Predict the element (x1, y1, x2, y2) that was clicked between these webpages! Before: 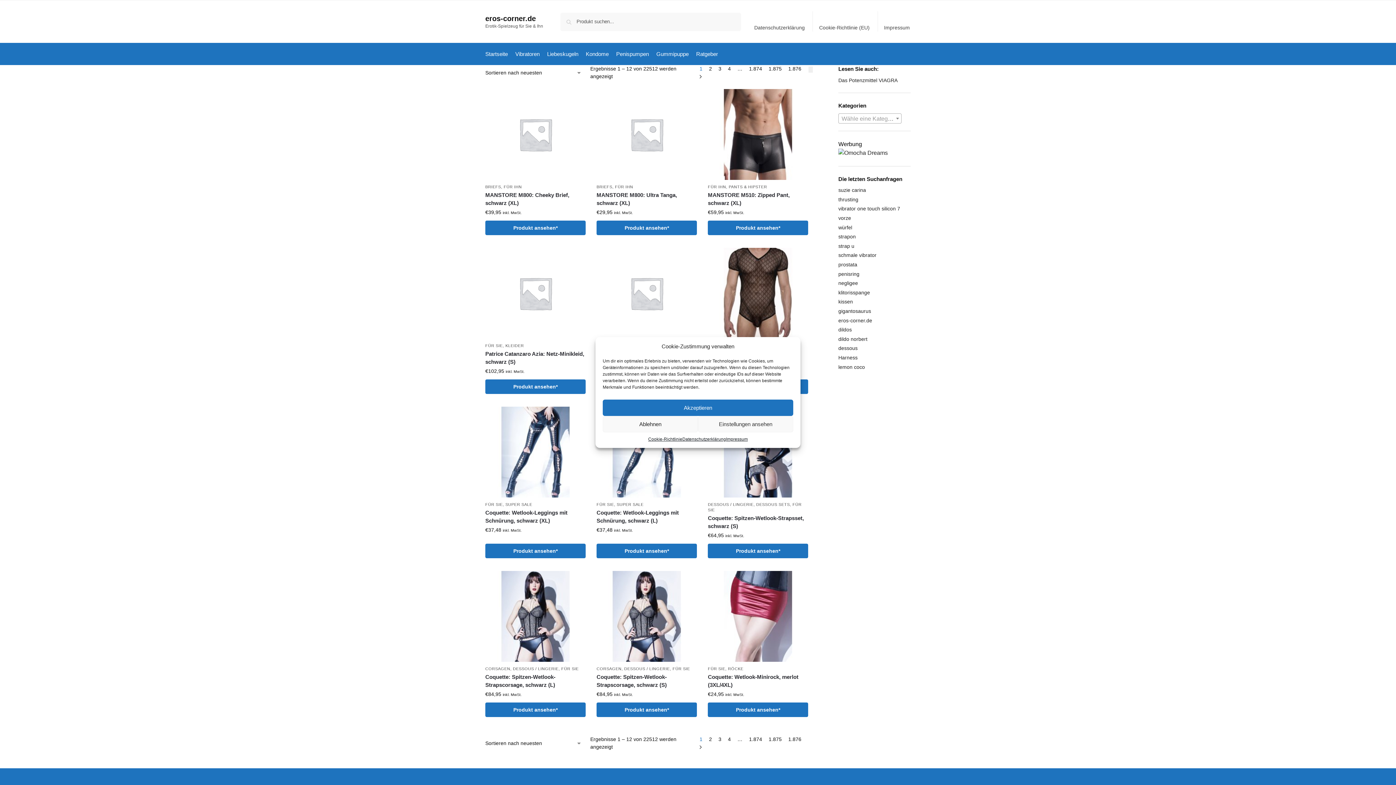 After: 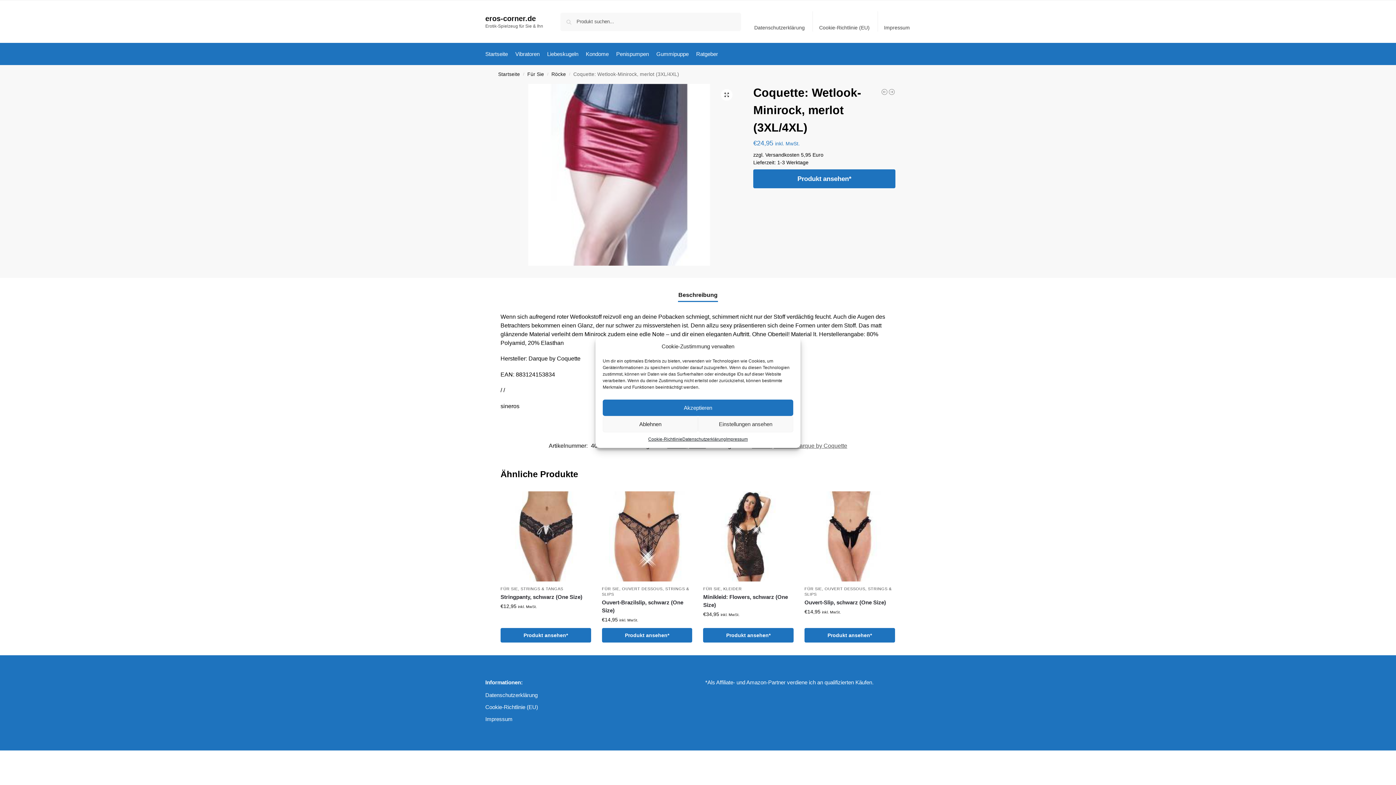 Action: label: Coquette: Wetlook-Minirock, merlot (3XL/4XL) bbox: (708, 673, 808, 689)